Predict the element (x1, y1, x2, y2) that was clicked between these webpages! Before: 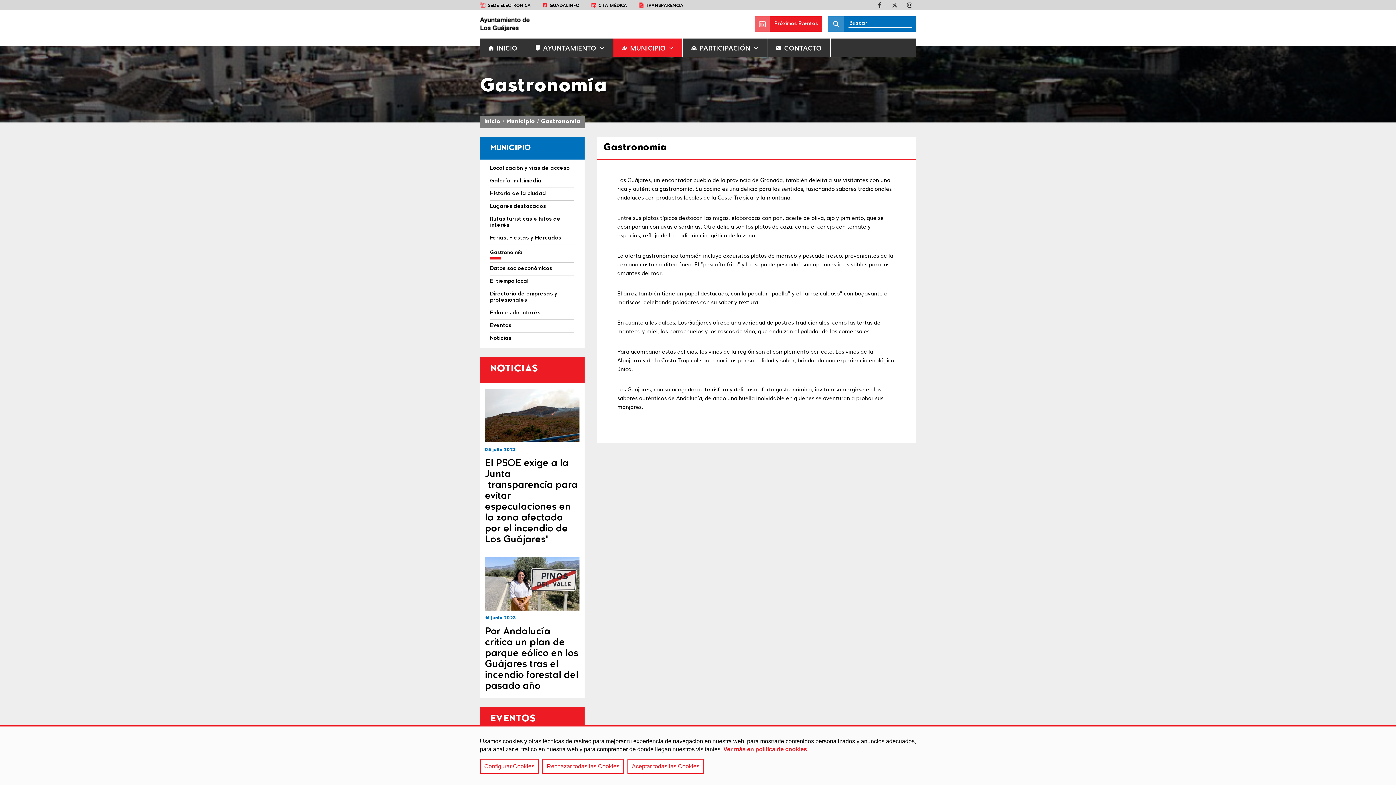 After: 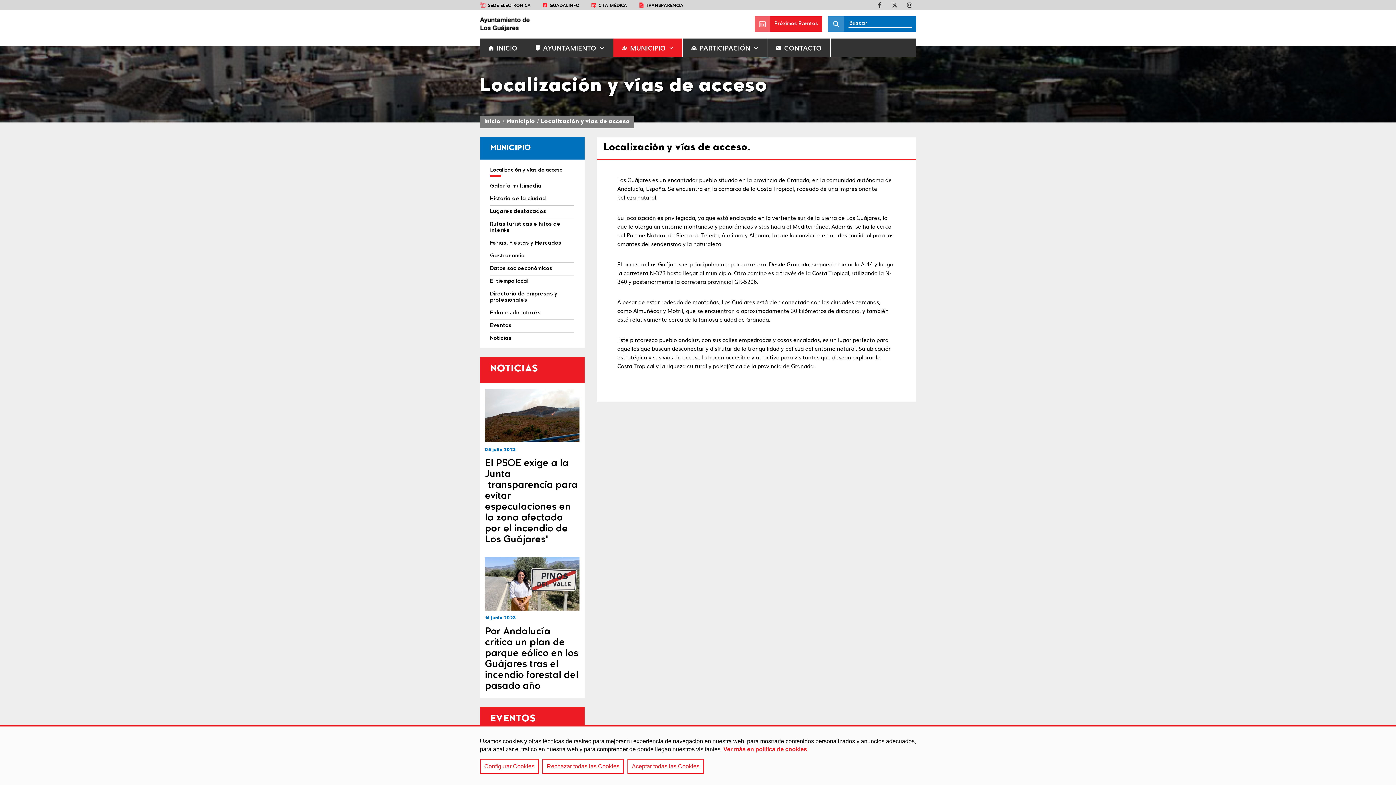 Action: bbox: (490, 162, 574, 175) label: Localización y vías de acceso